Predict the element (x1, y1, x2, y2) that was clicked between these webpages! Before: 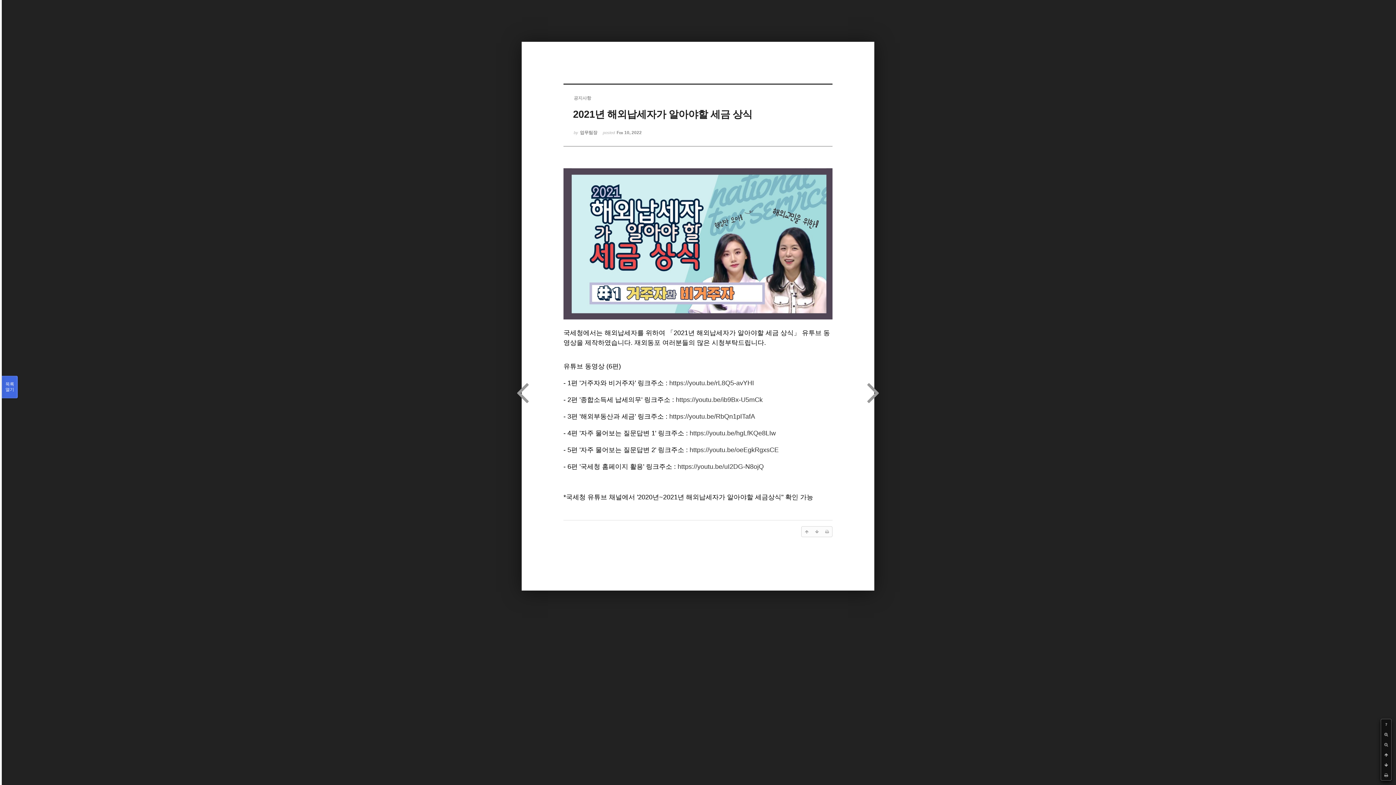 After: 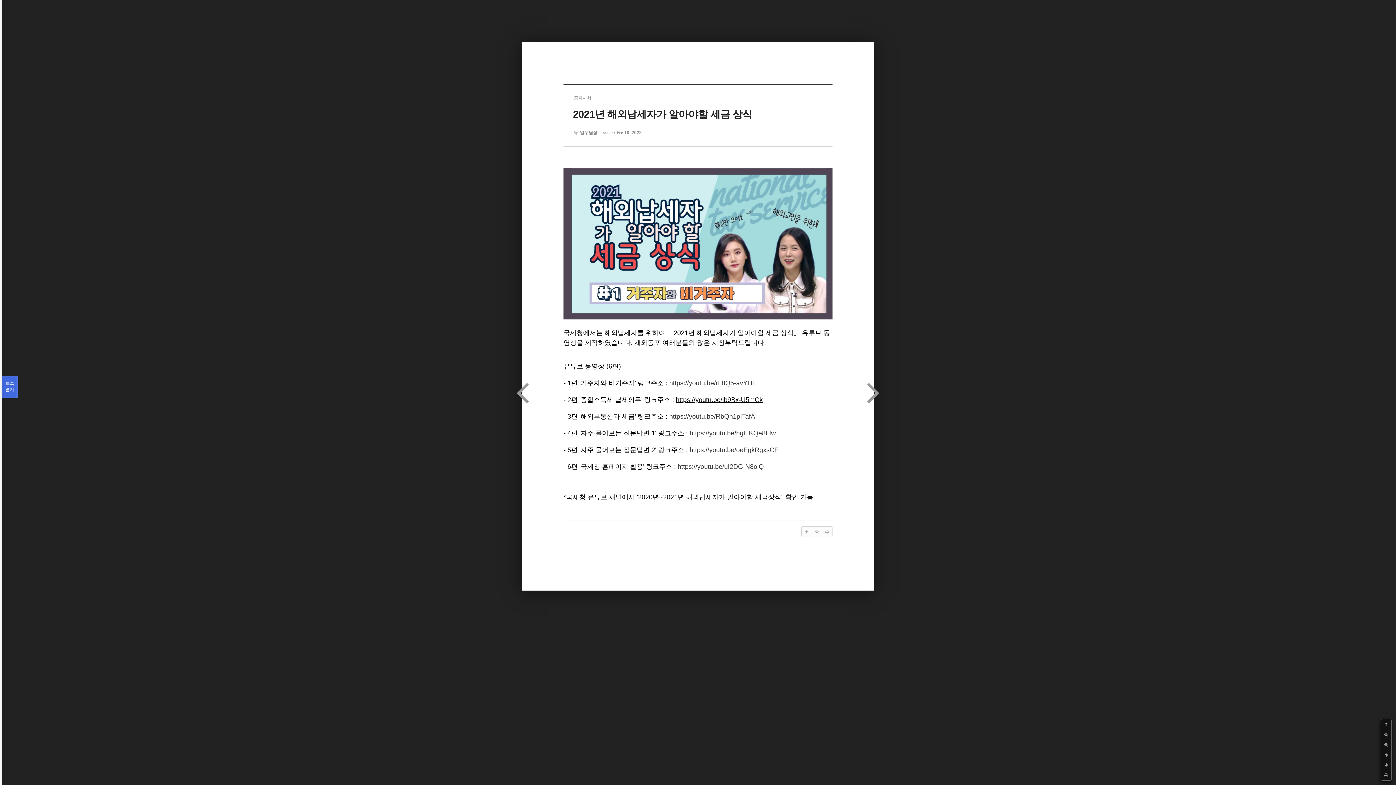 Action: label: https://youtu.be/ib9Bx-U5mCk bbox: (676, 396, 762, 403)